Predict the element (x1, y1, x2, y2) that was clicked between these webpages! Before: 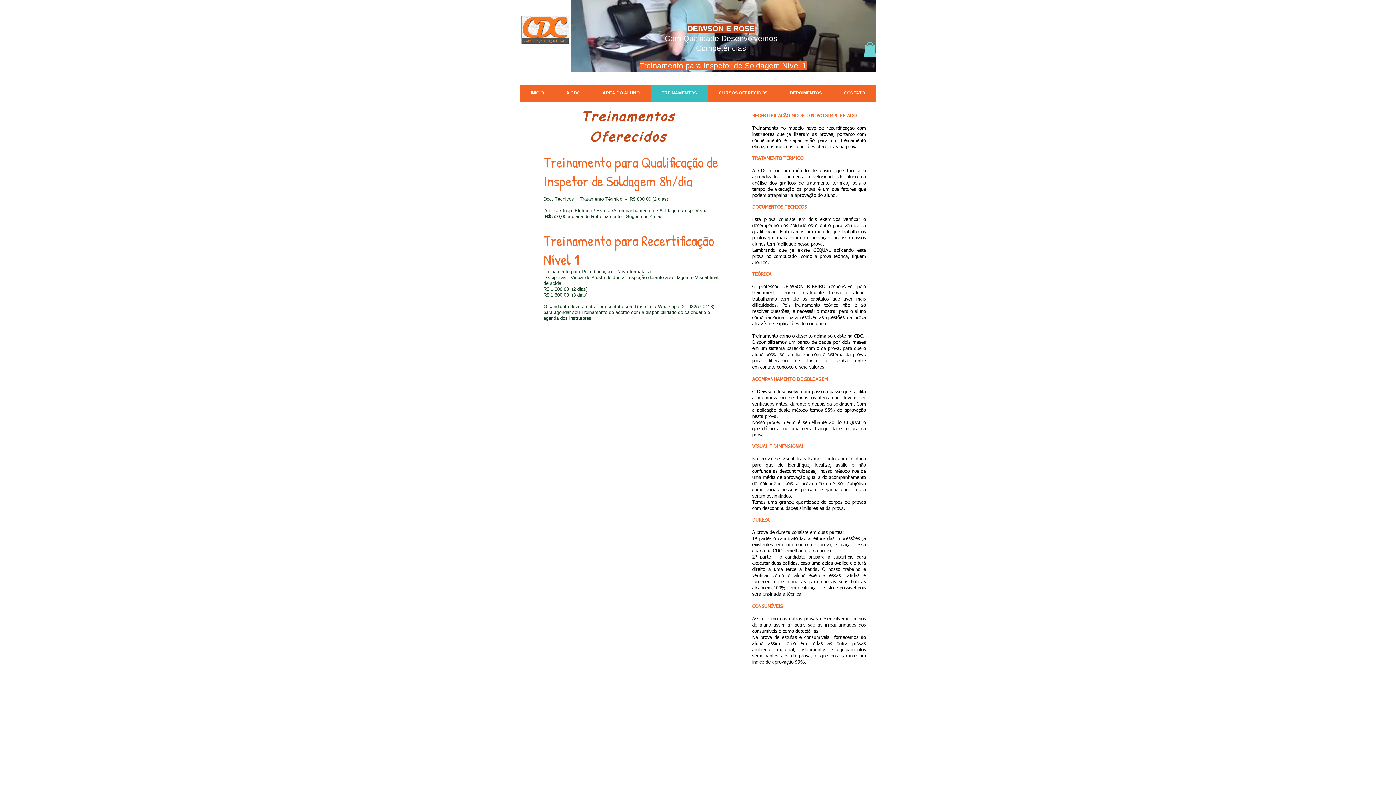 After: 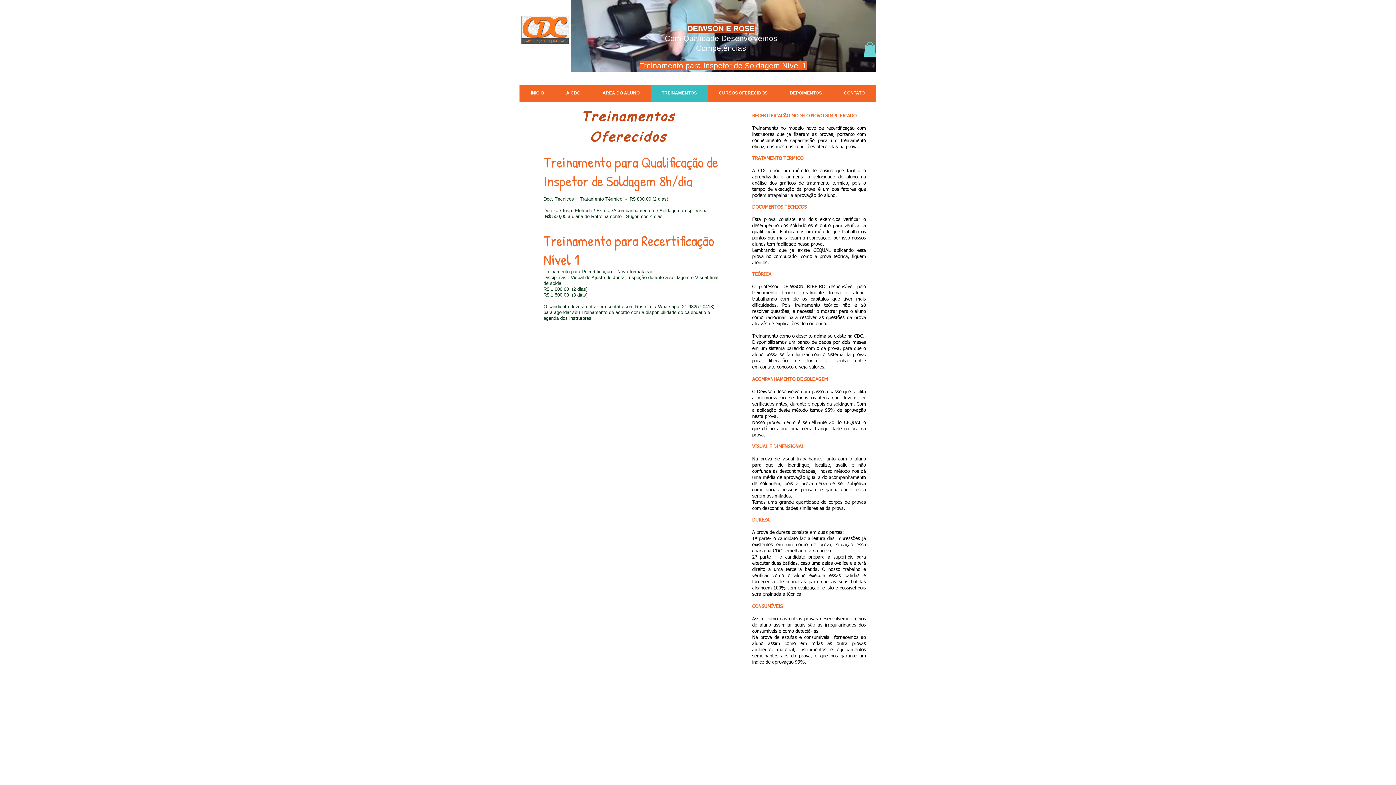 Action: bbox: (760, 364, 775, 369) label: contato